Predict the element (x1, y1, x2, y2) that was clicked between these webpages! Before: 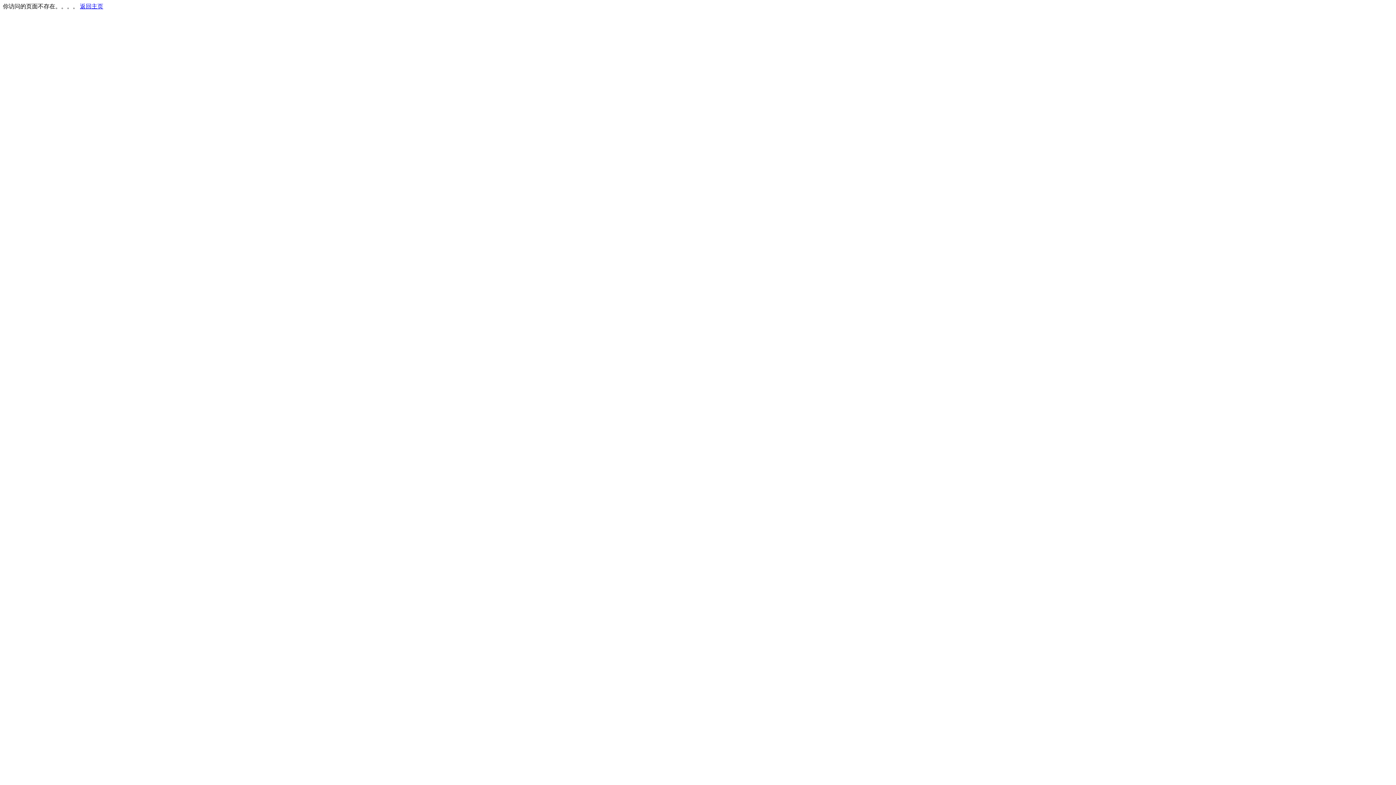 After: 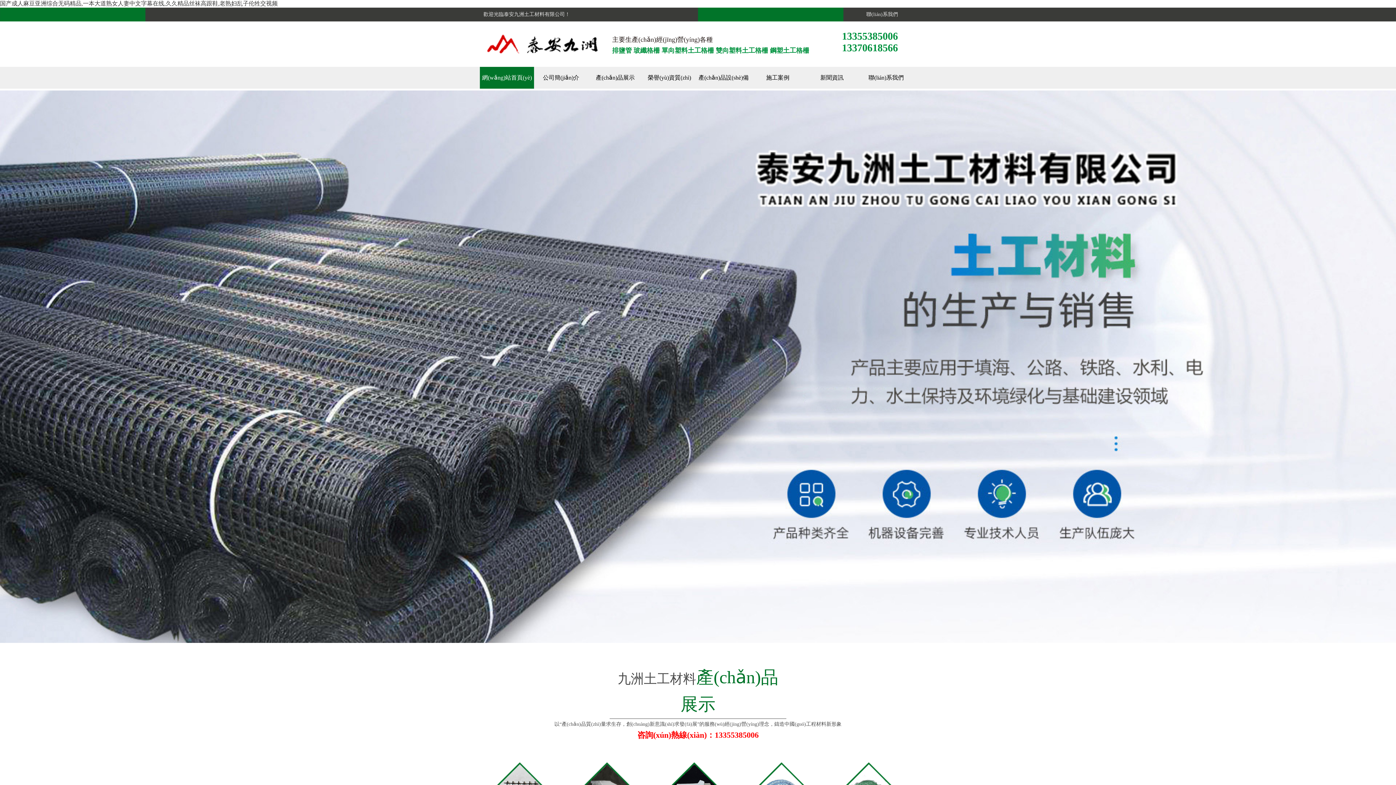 Action: bbox: (80, 3, 103, 9) label: 返回主页